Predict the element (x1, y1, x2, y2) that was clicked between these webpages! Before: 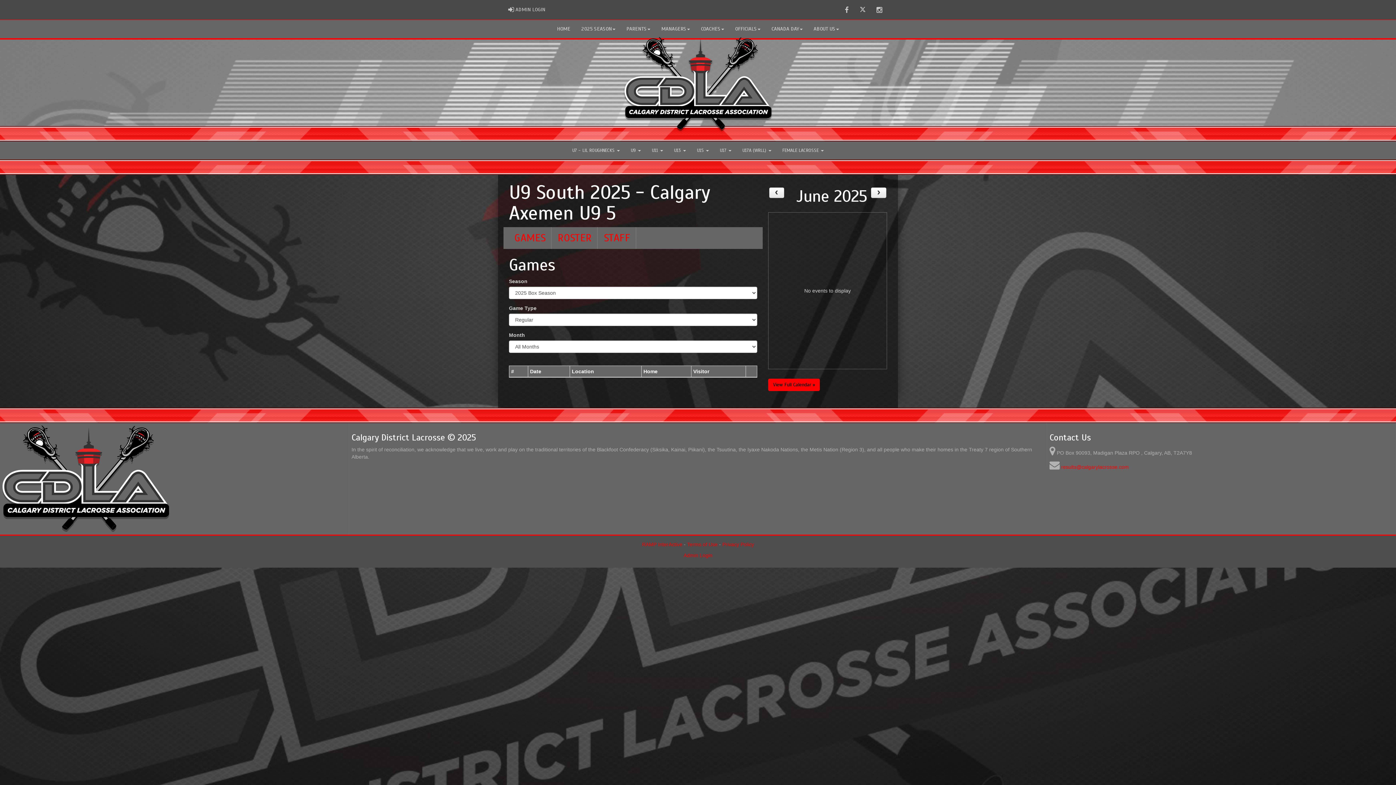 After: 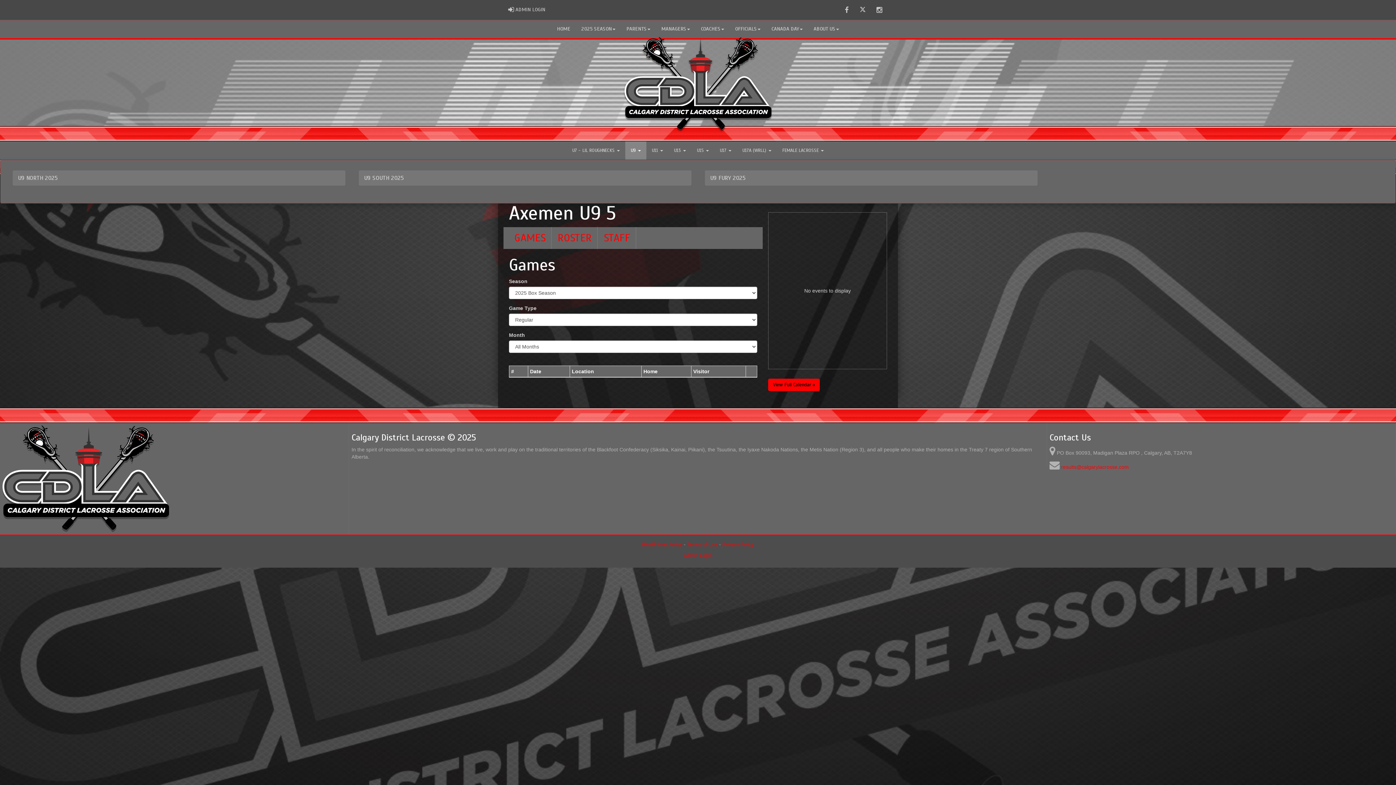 Action: label: U9  bbox: (625, 141, 646, 159)